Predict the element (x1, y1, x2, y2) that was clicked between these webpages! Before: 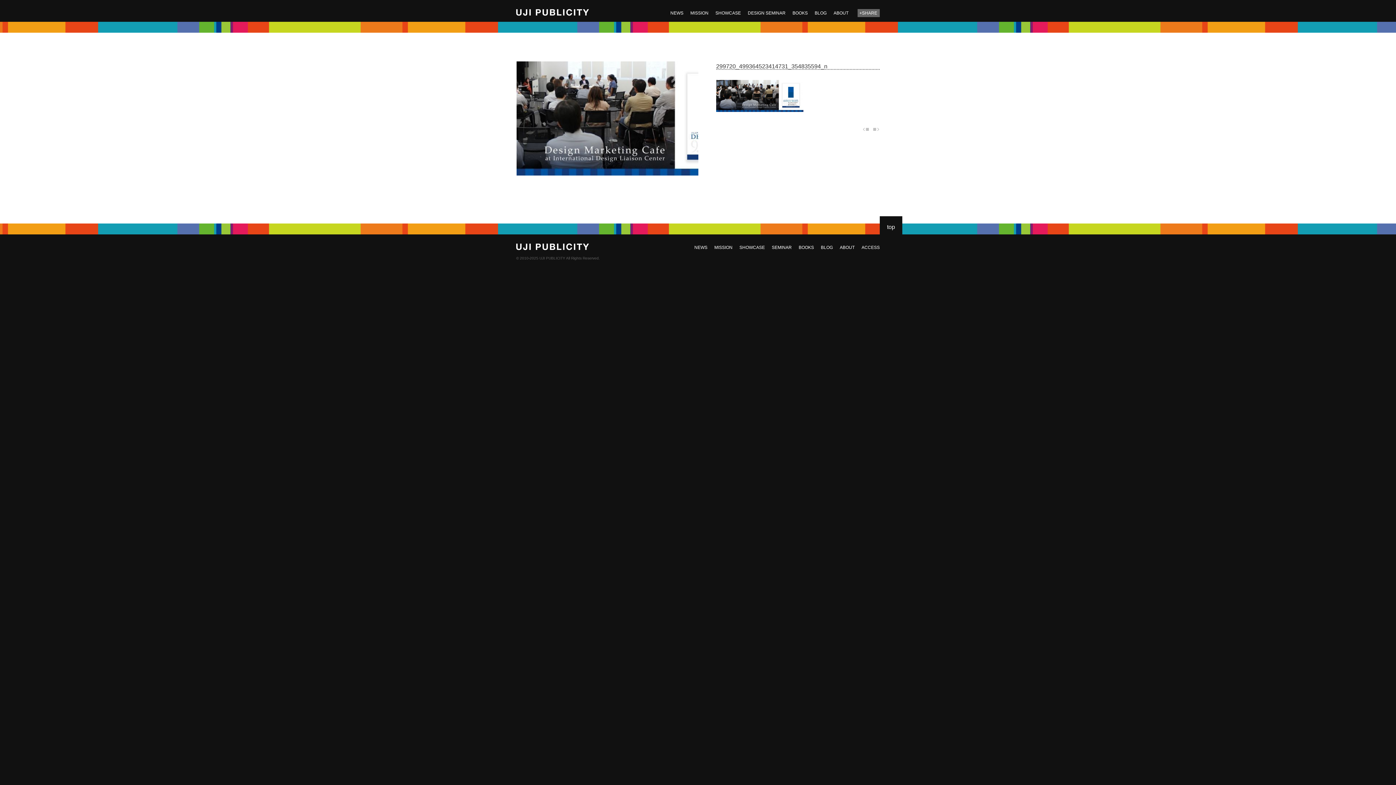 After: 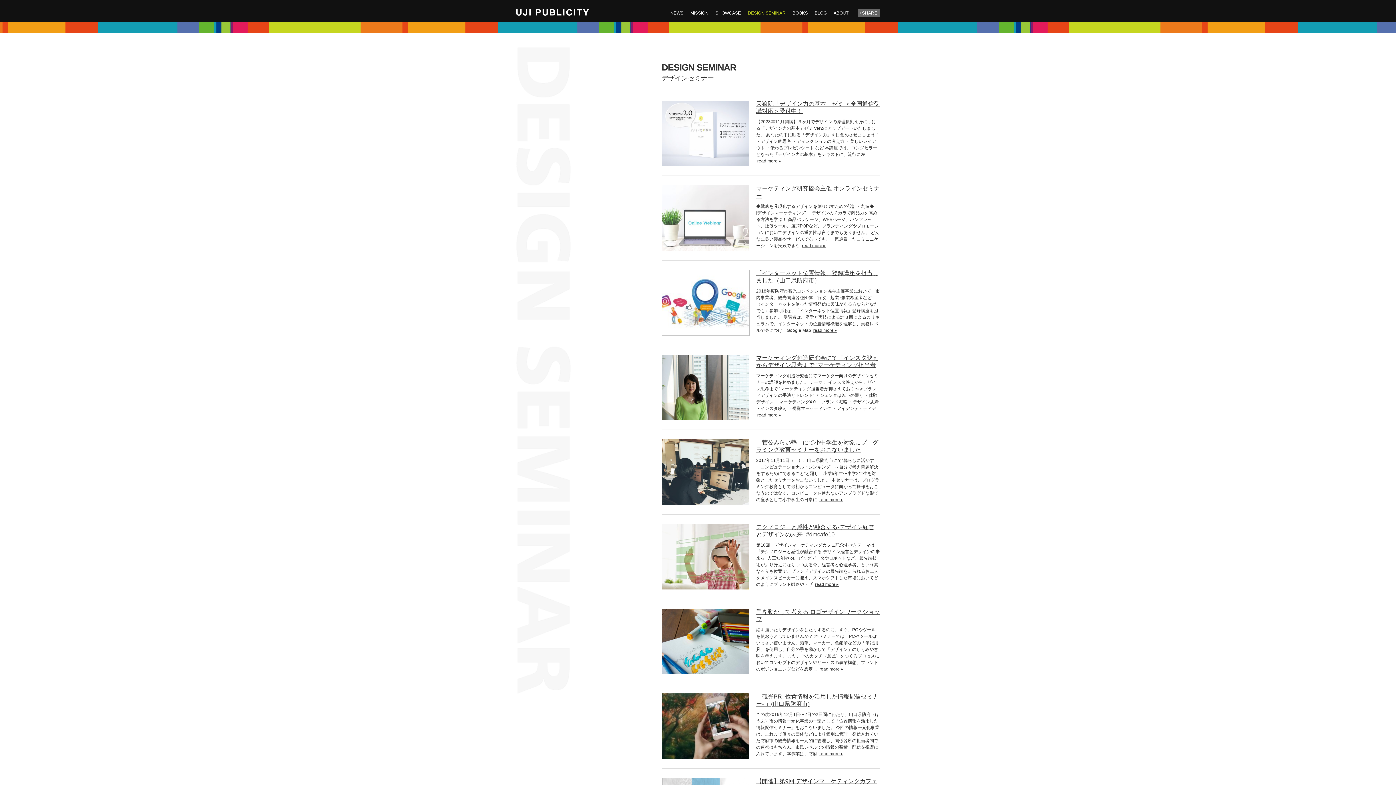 Action: bbox: (748, 10, 785, 15) label: DESIGN SEMINAR